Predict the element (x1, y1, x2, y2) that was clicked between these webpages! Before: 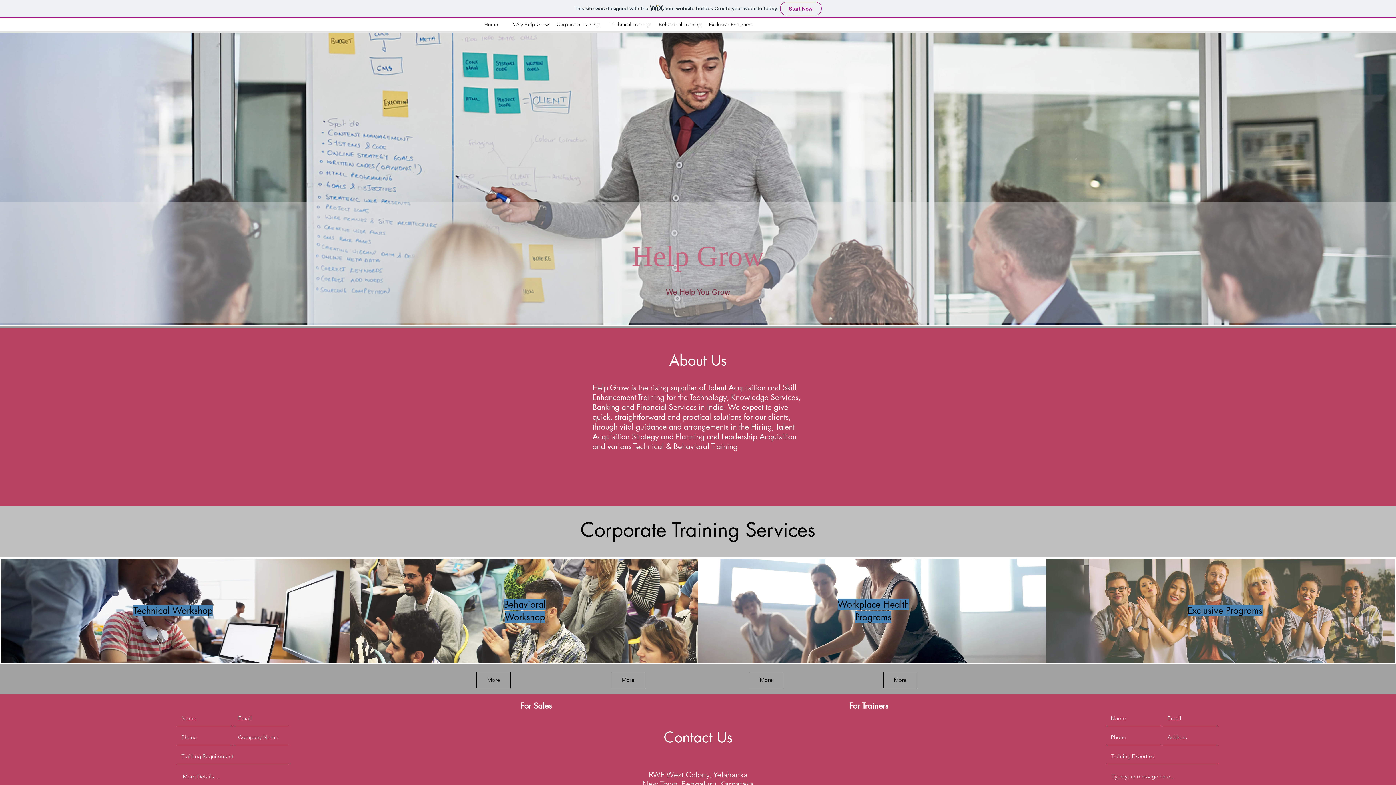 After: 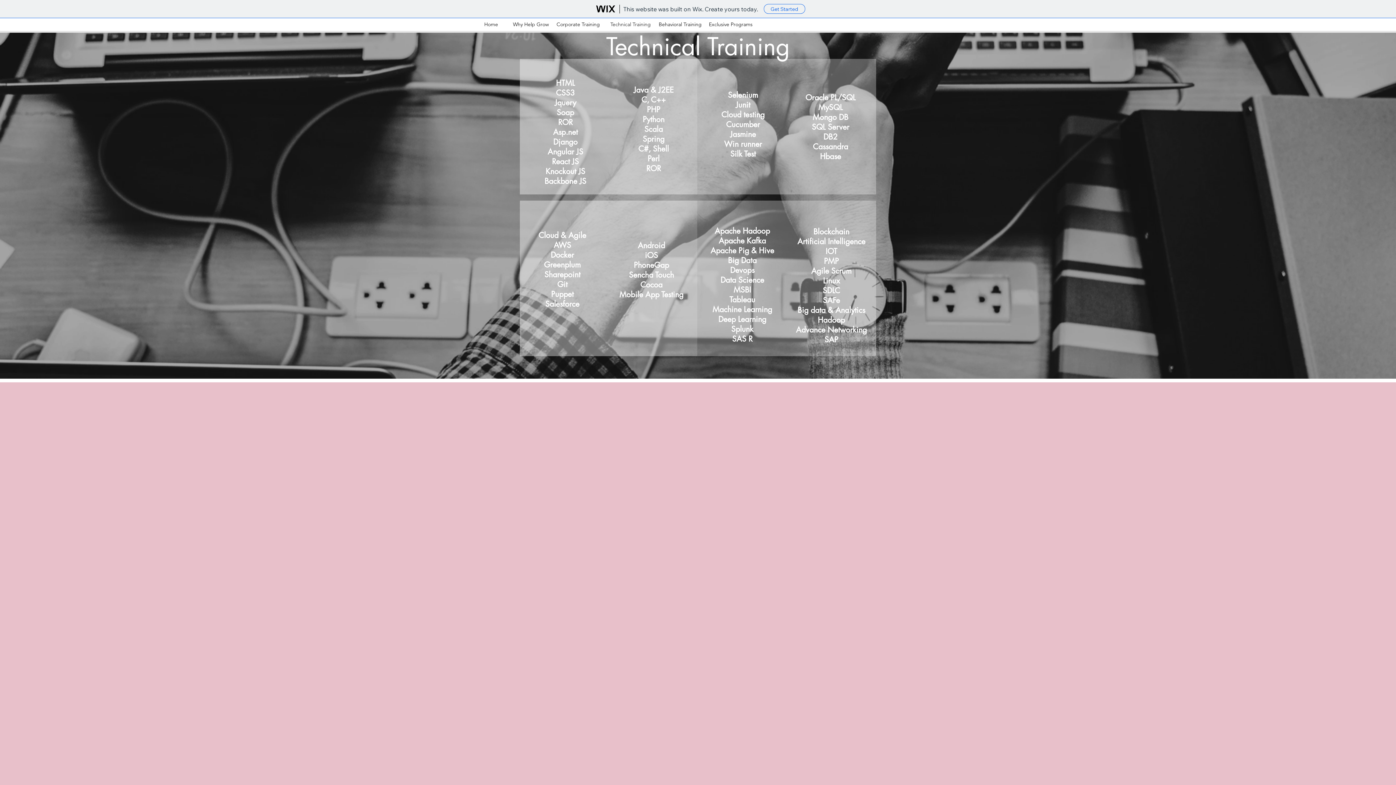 Action: bbox: (603, 18, 654, 30) label: Technical Training